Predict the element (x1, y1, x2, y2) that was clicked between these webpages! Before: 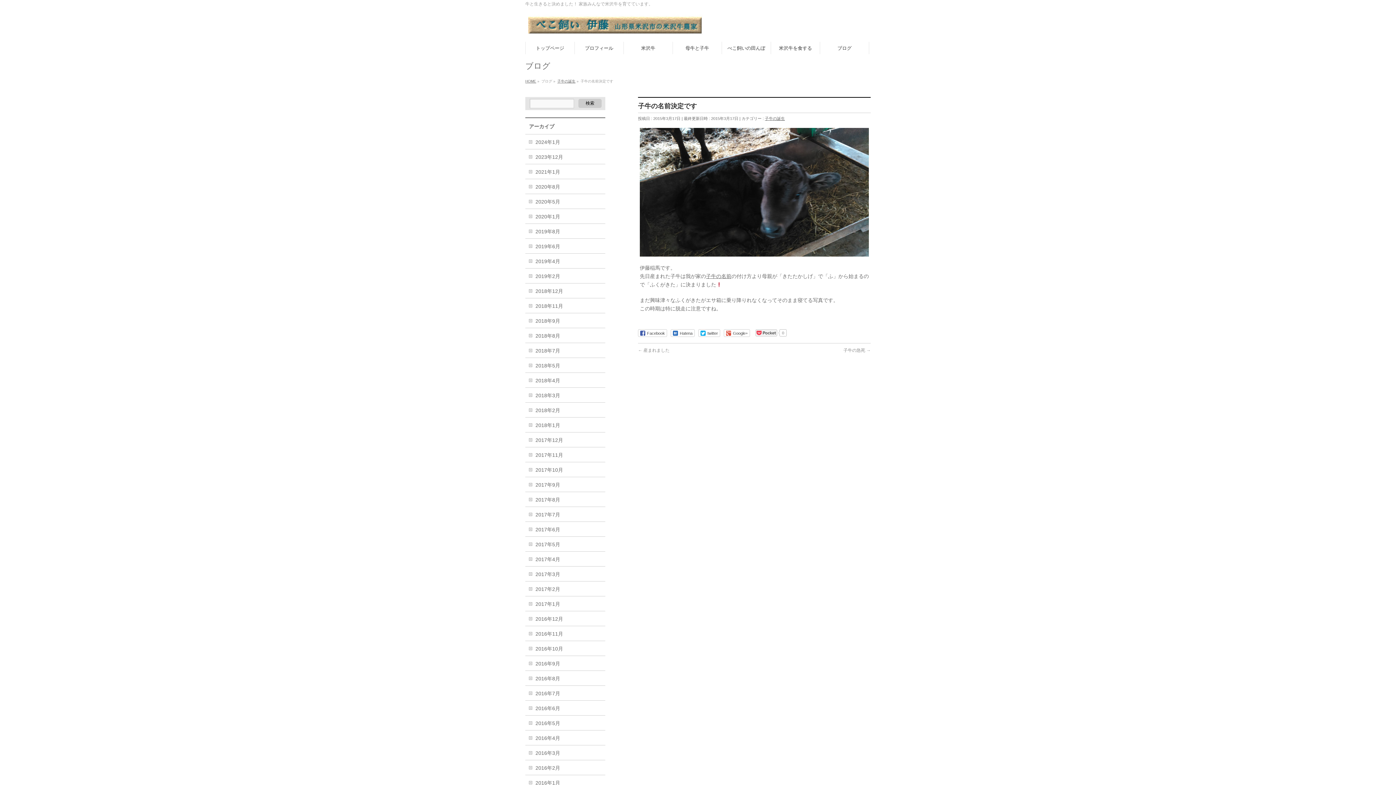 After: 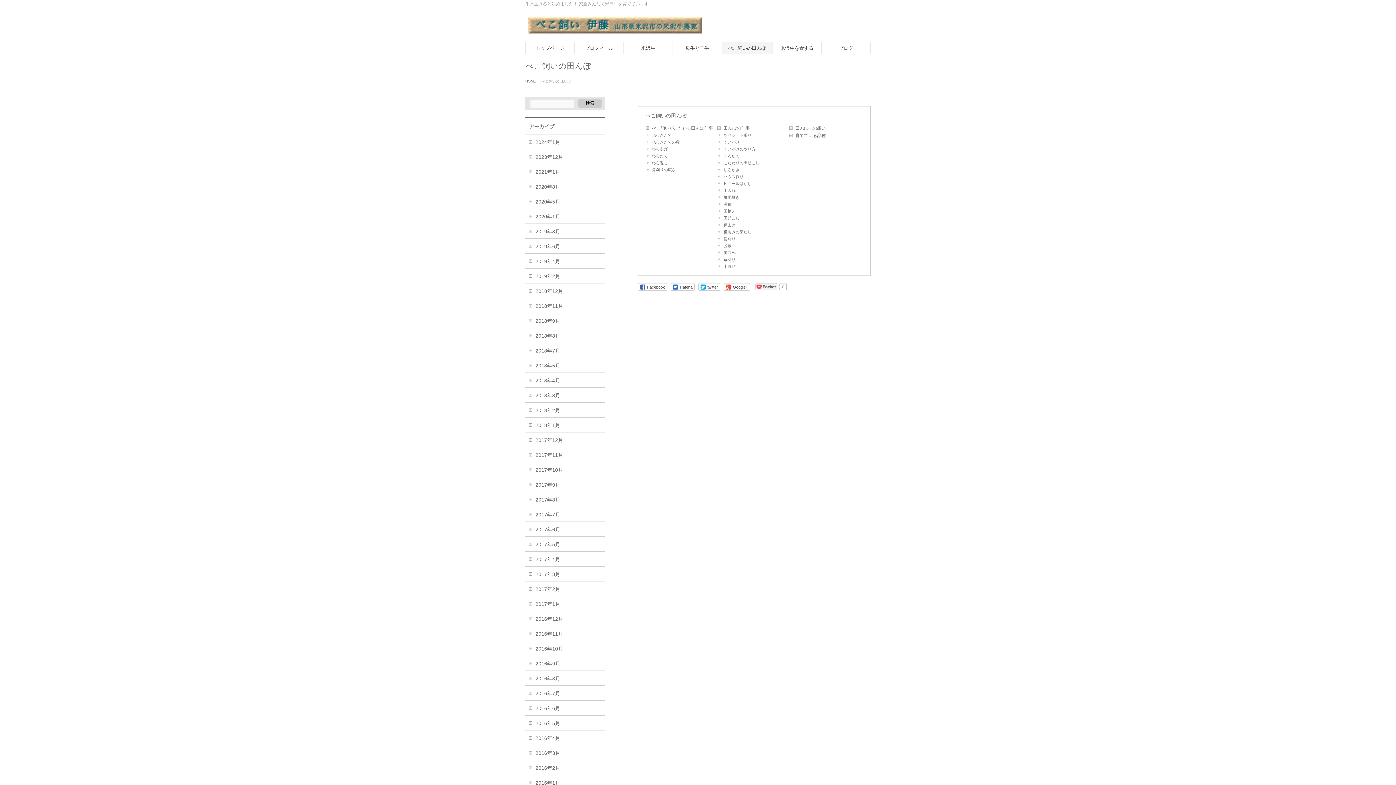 Action: bbox: (722, 41, 771, 54) label: べこ飼いの田んぼ